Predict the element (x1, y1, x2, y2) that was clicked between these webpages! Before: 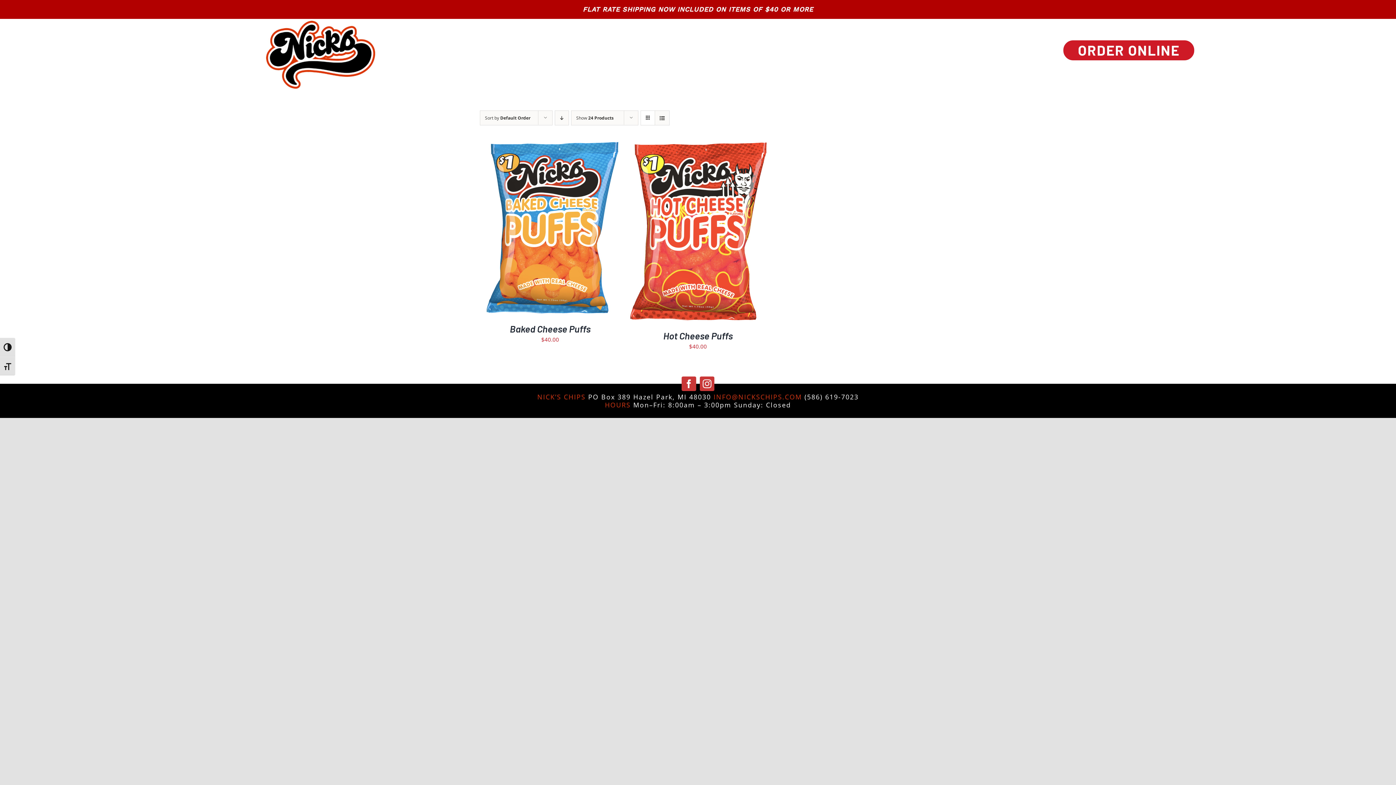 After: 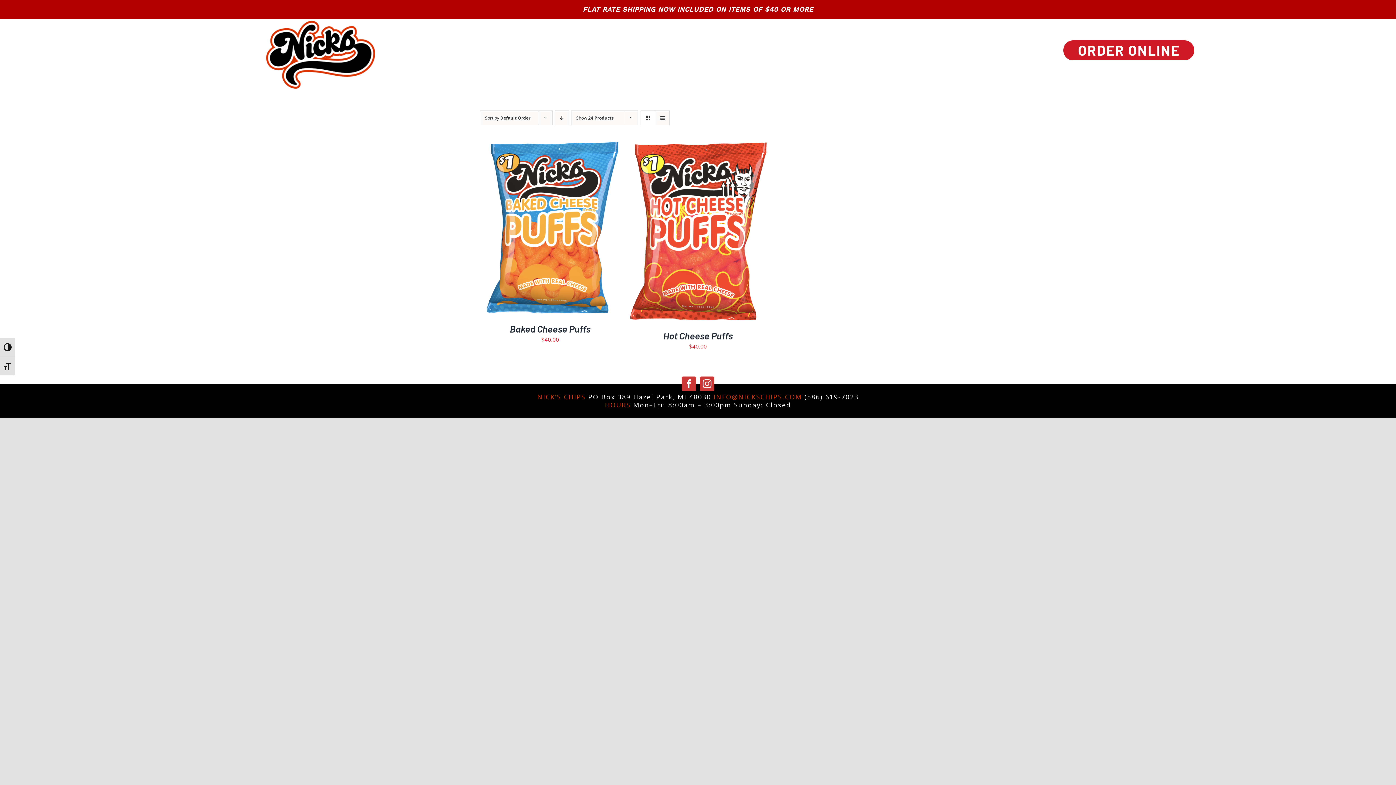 Action: bbox: (713, 392, 804, 401) label: INFO@NICKSCHIPS.COM 